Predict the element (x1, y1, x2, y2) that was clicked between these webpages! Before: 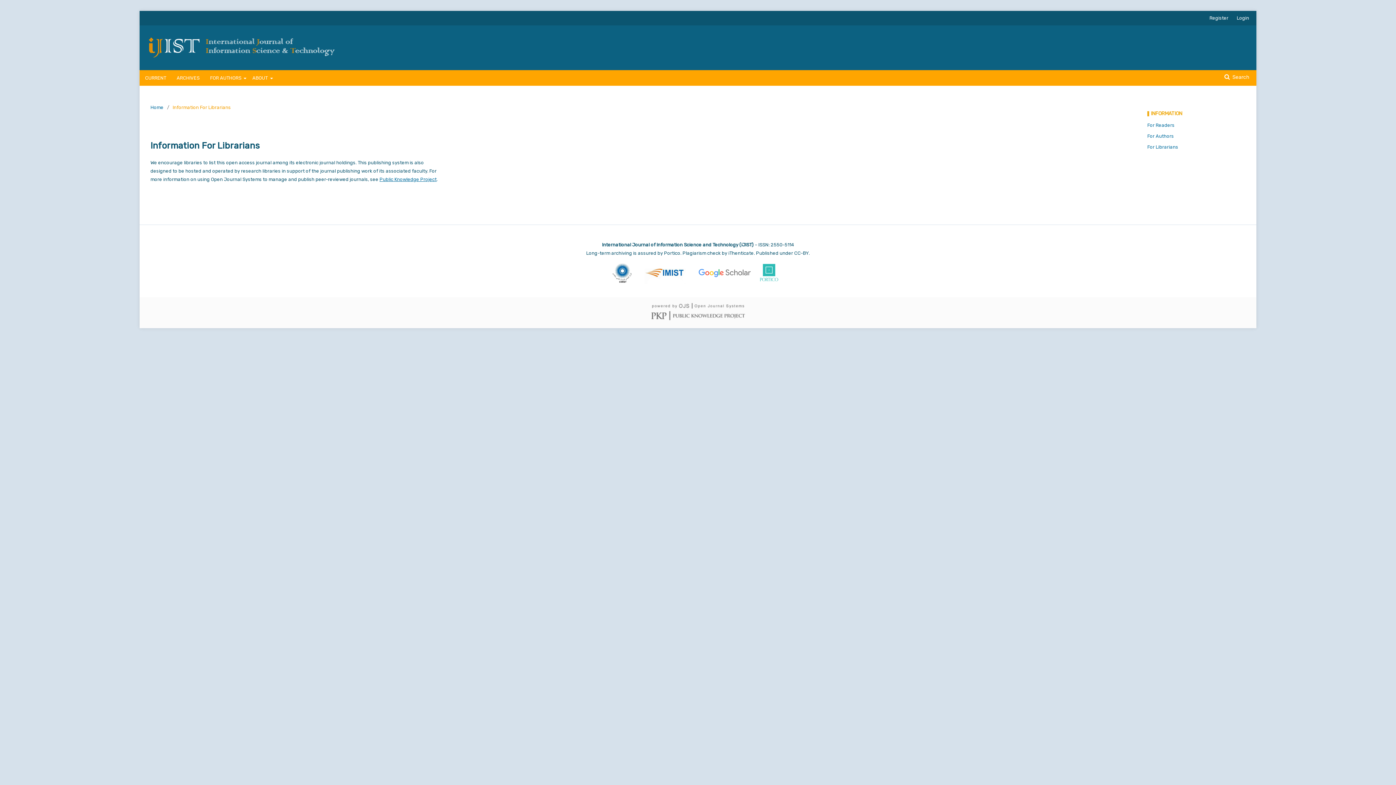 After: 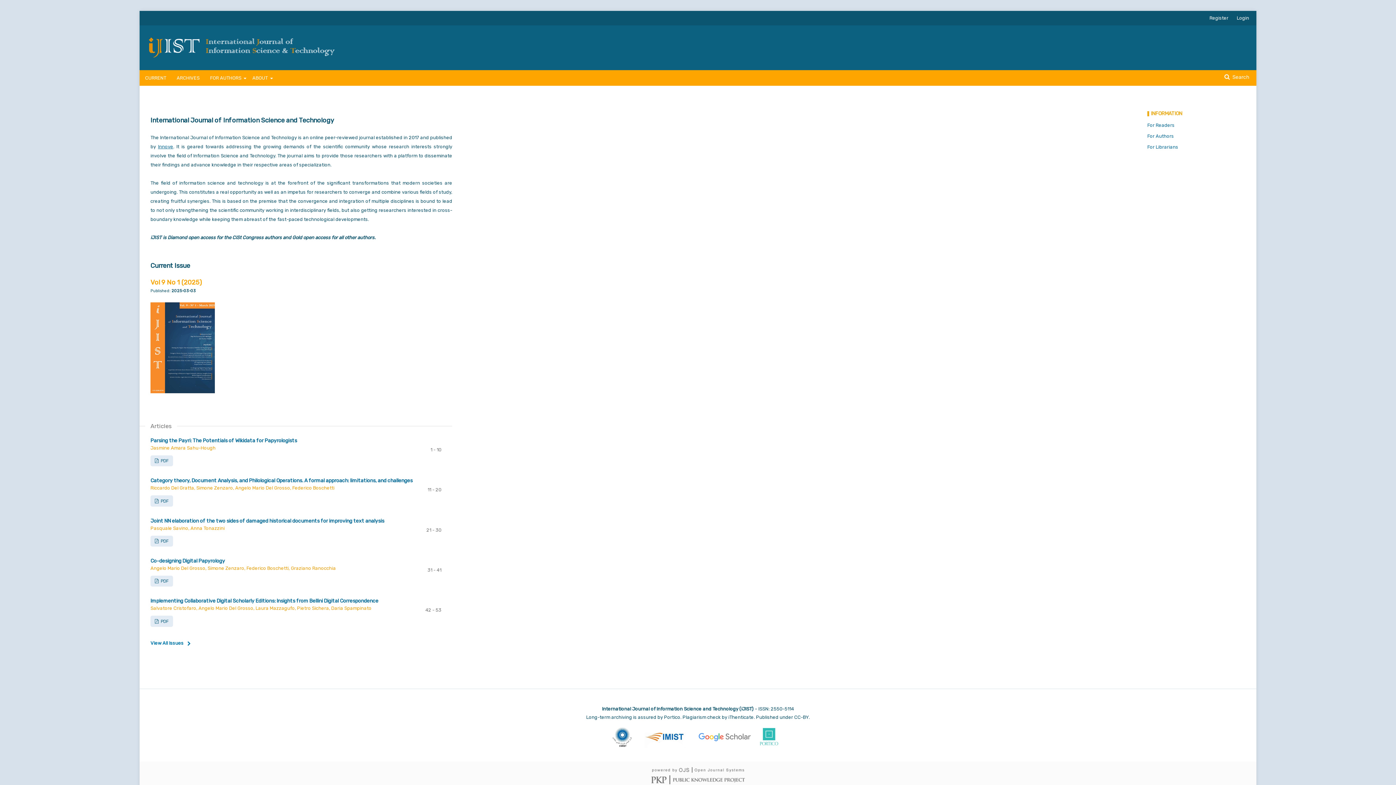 Action: label: Home bbox: (150, 103, 163, 111)